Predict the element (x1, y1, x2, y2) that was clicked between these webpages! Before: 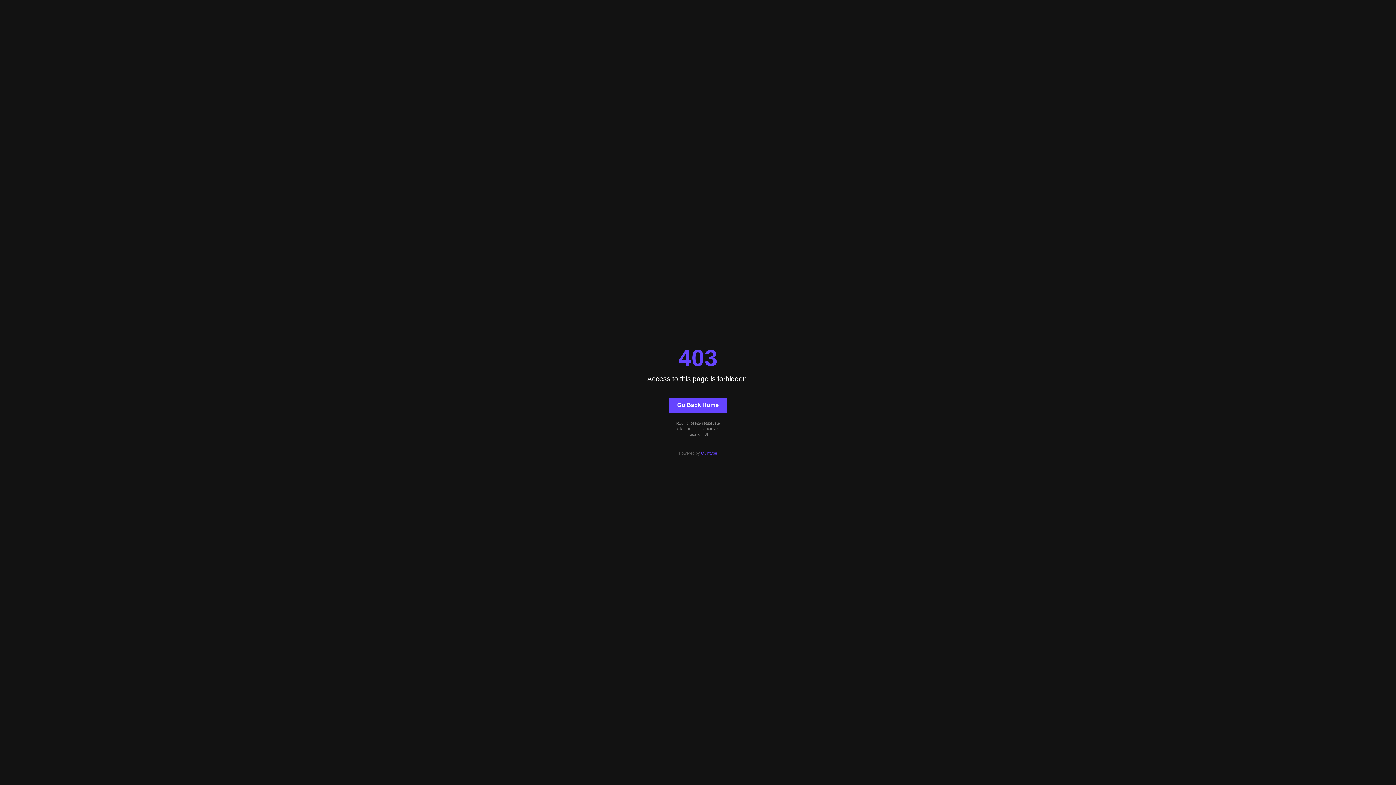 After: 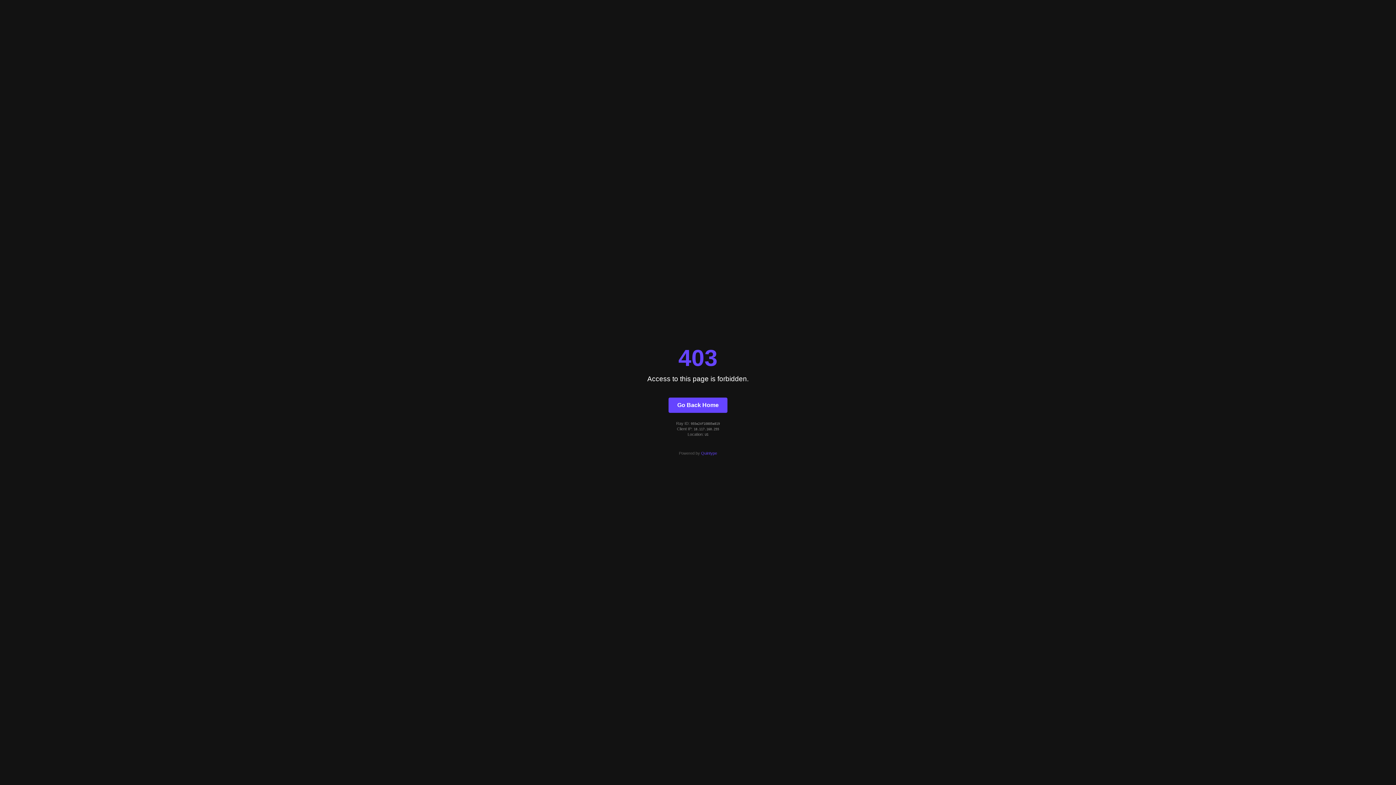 Action: bbox: (701, 451, 717, 455) label: Quintype